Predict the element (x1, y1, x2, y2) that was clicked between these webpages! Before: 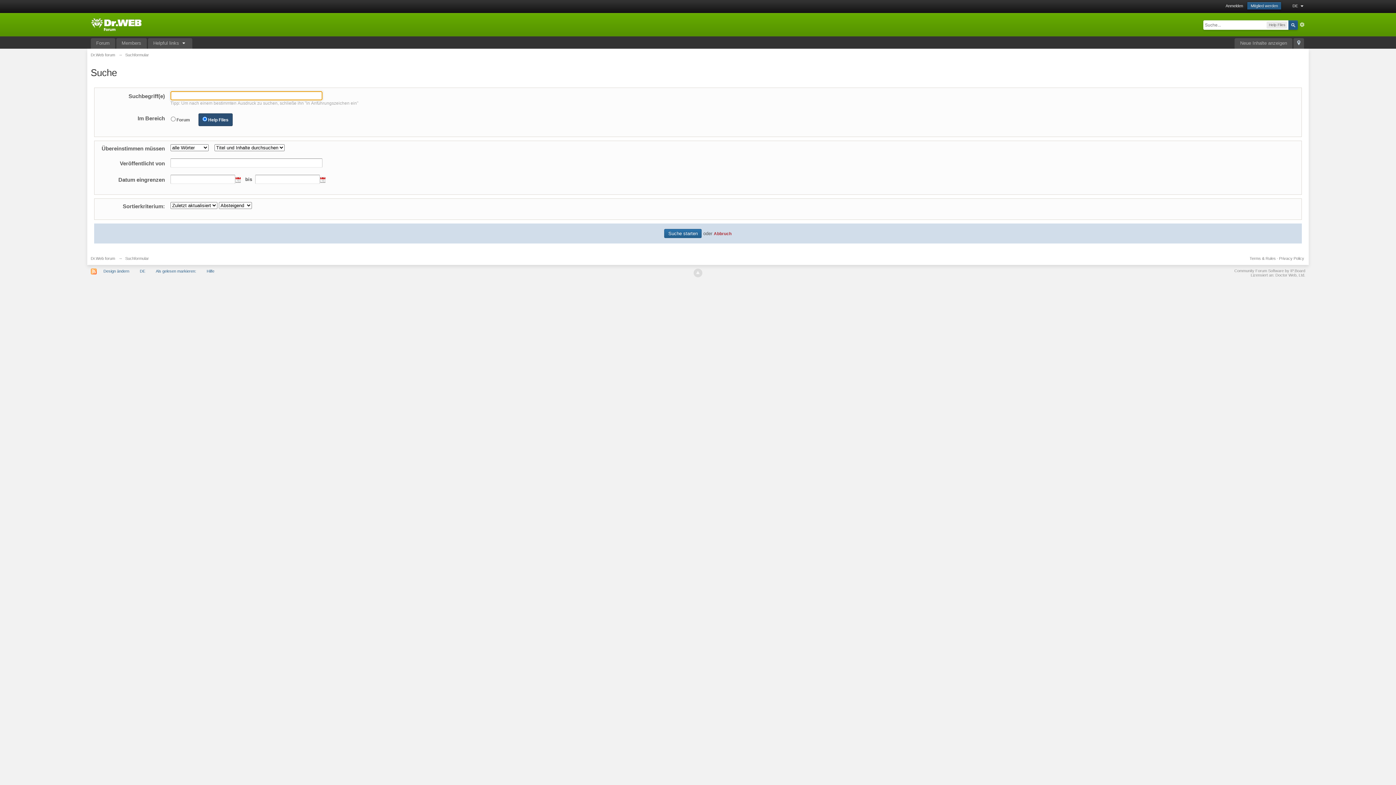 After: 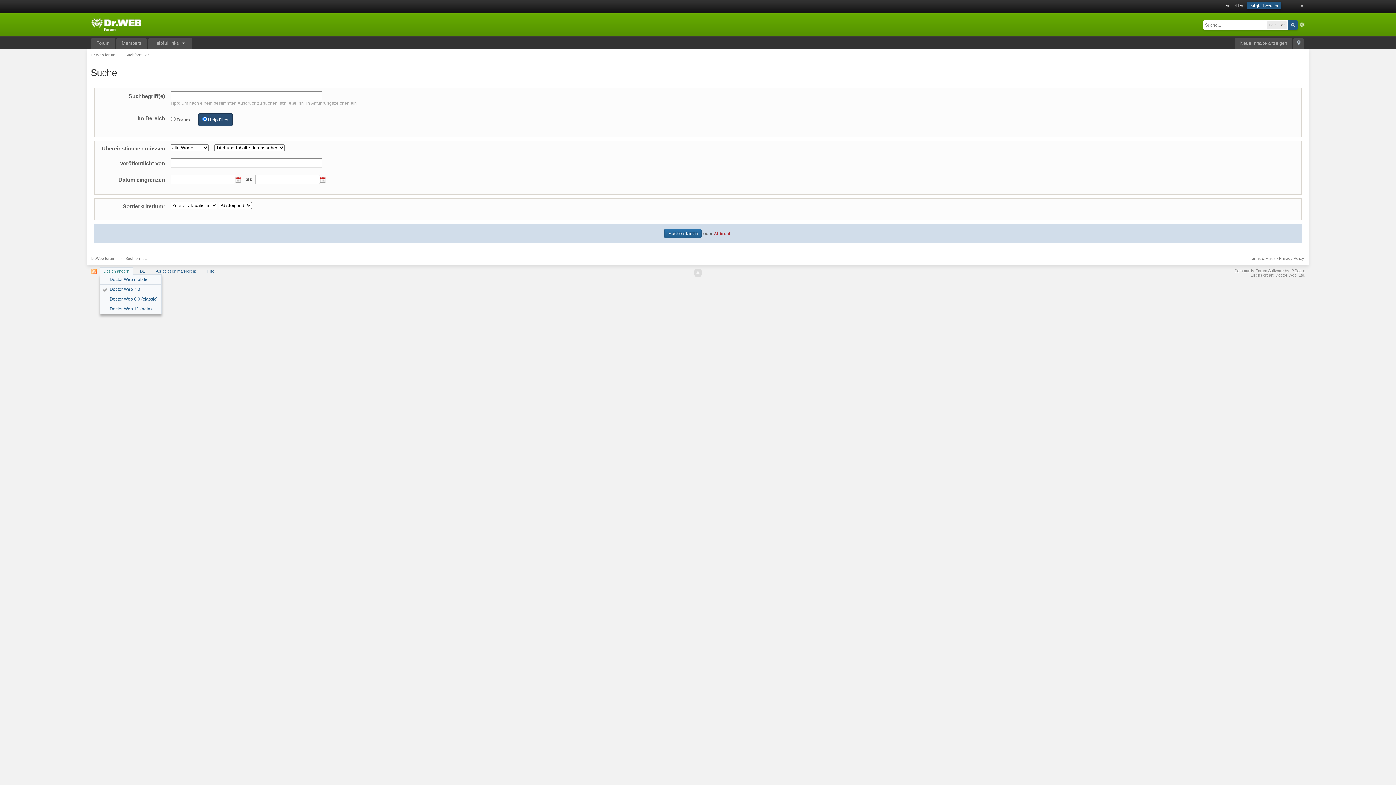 Action: label: Design ändern bbox: (99, 267, 132, 274)